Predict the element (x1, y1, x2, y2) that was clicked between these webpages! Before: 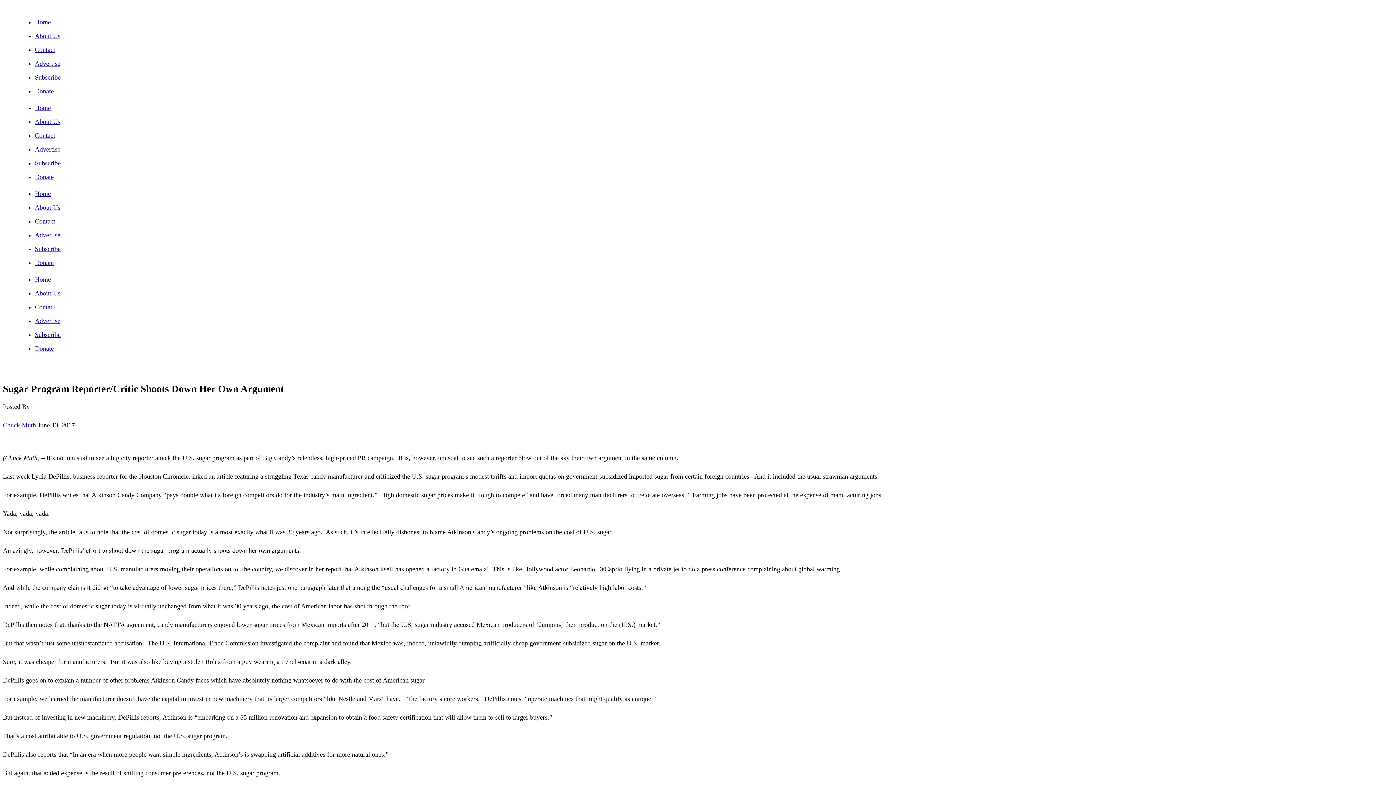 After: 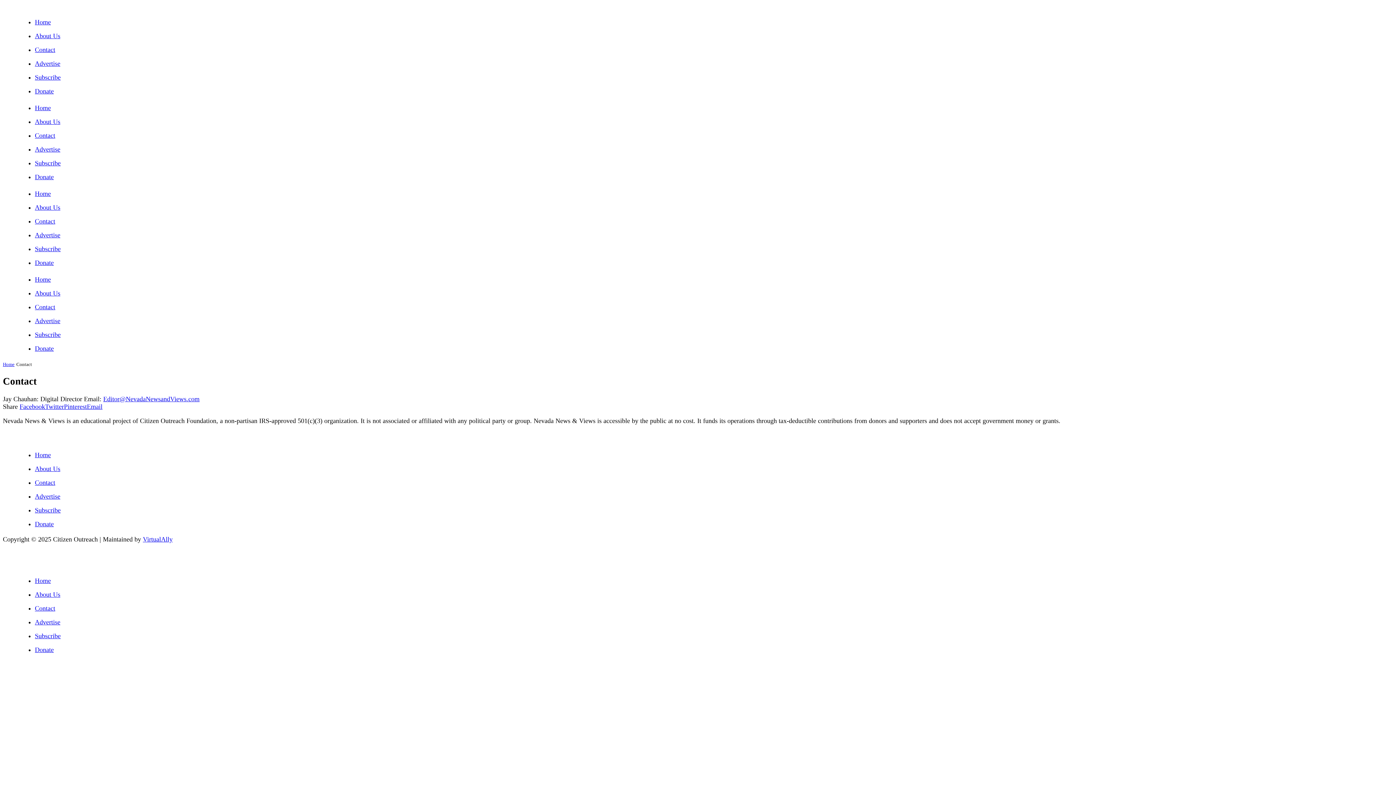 Action: bbox: (34, 132, 55, 139) label: Contact